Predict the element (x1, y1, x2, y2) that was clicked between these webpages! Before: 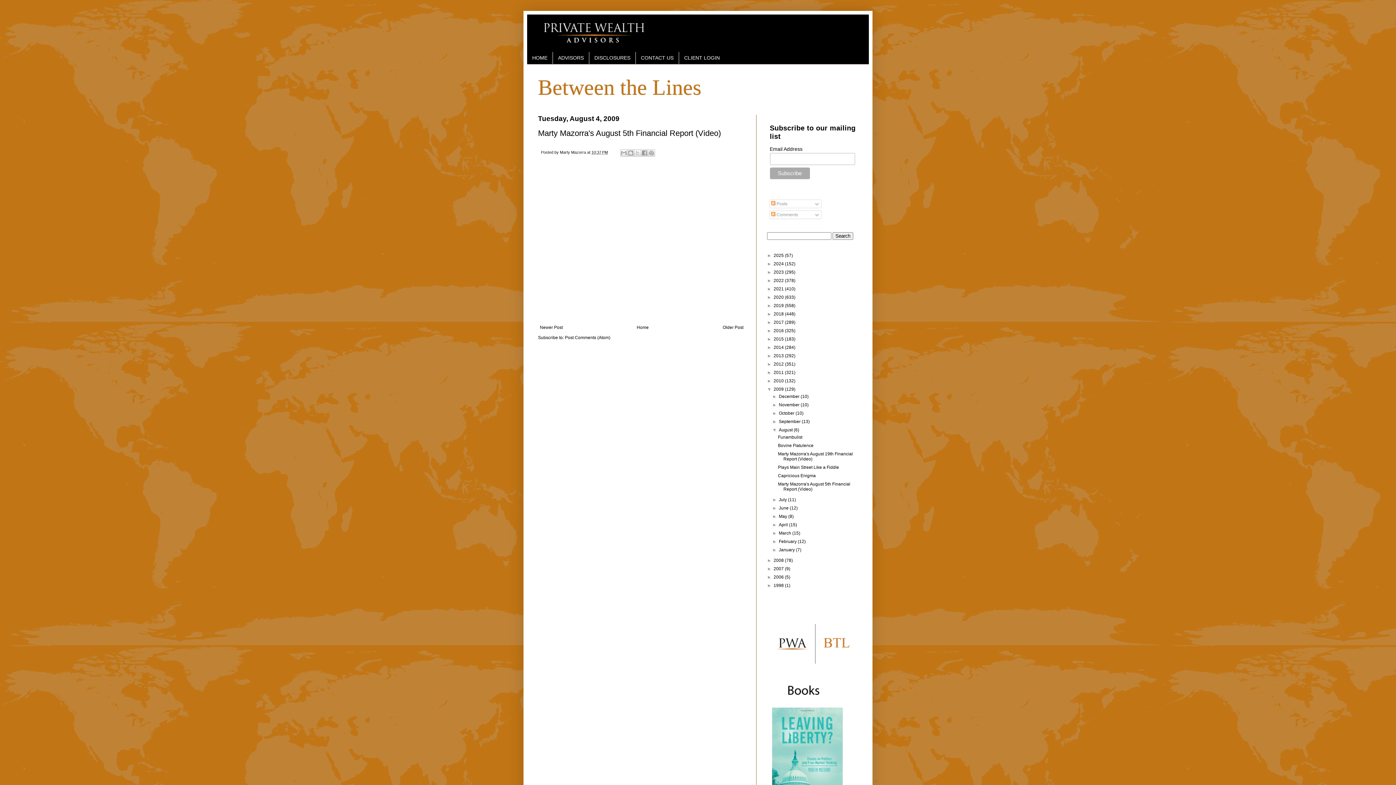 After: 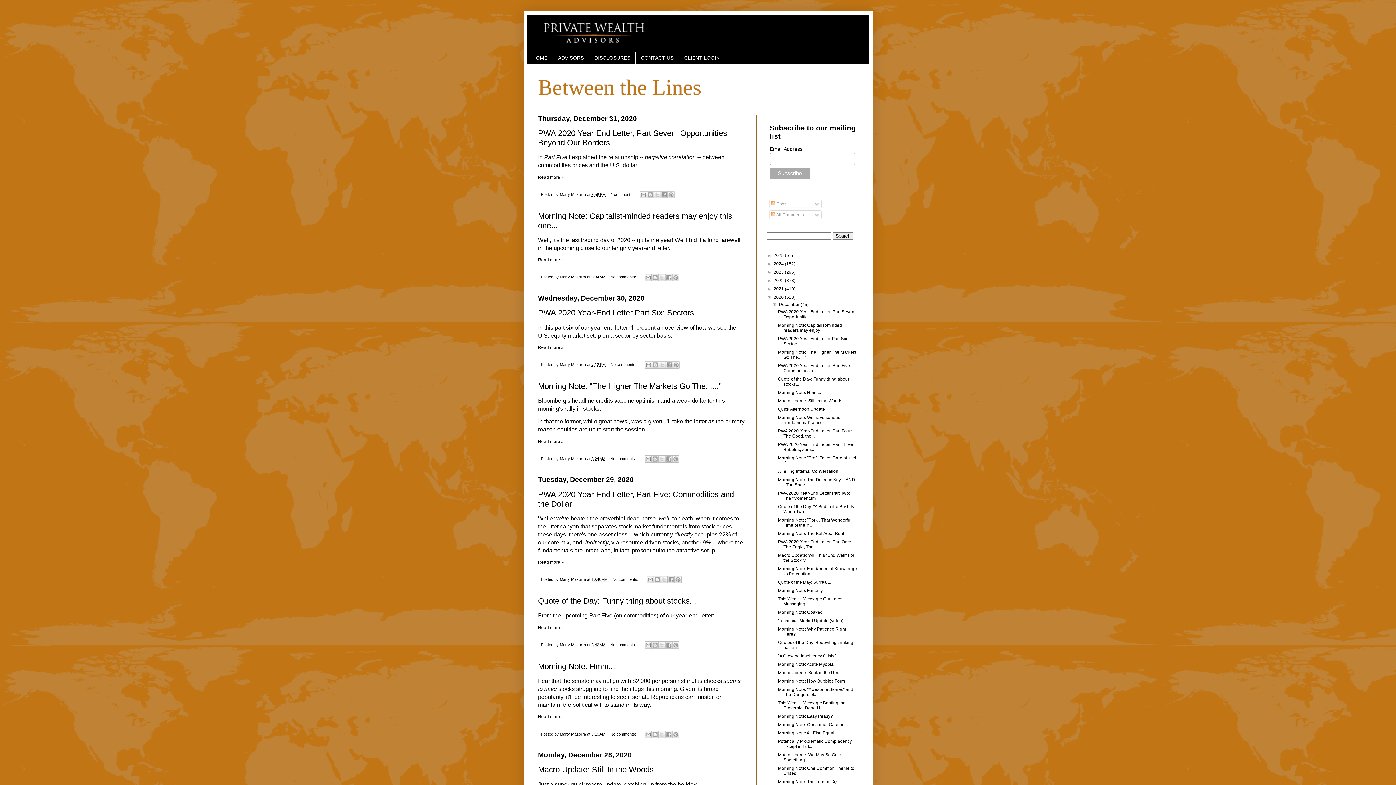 Action: bbox: (773, 294, 785, 300) label: 2020 